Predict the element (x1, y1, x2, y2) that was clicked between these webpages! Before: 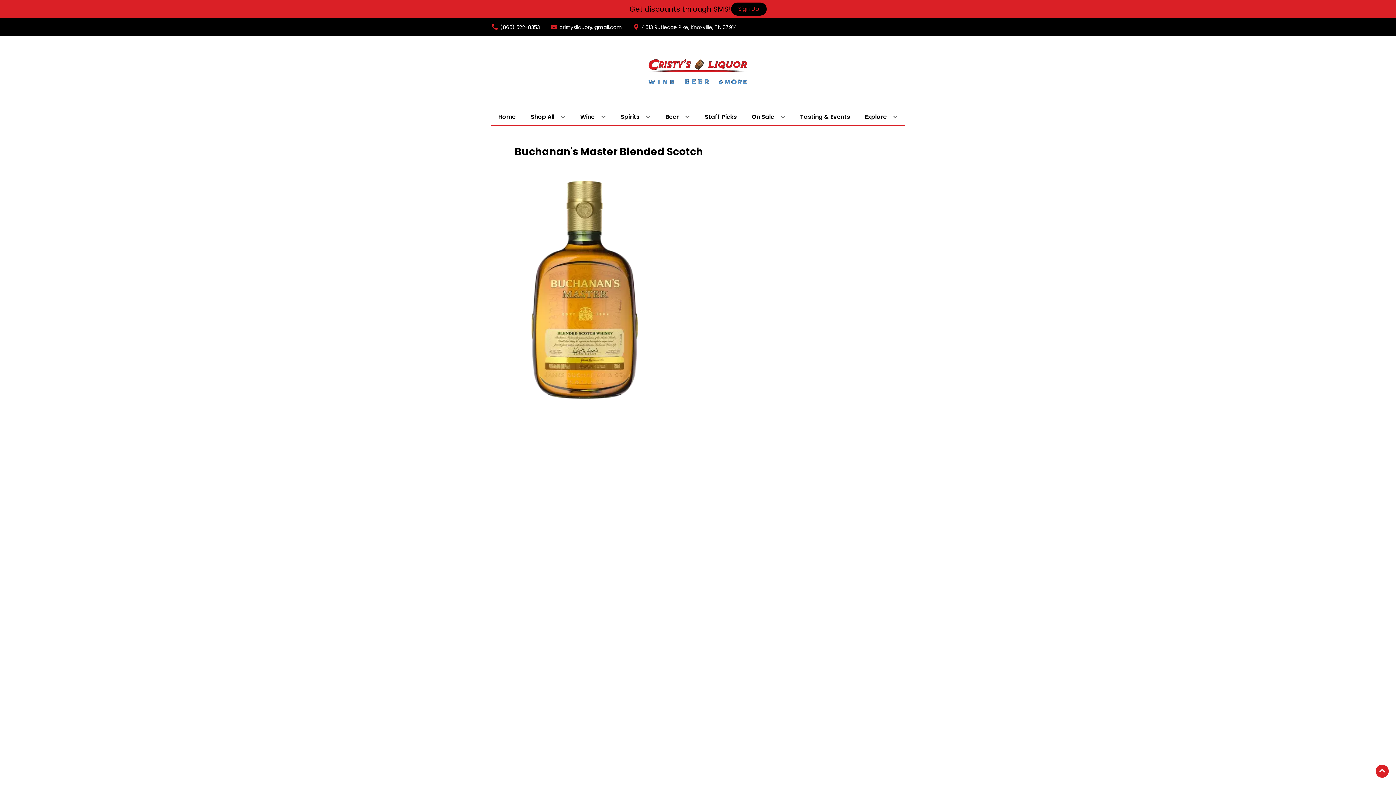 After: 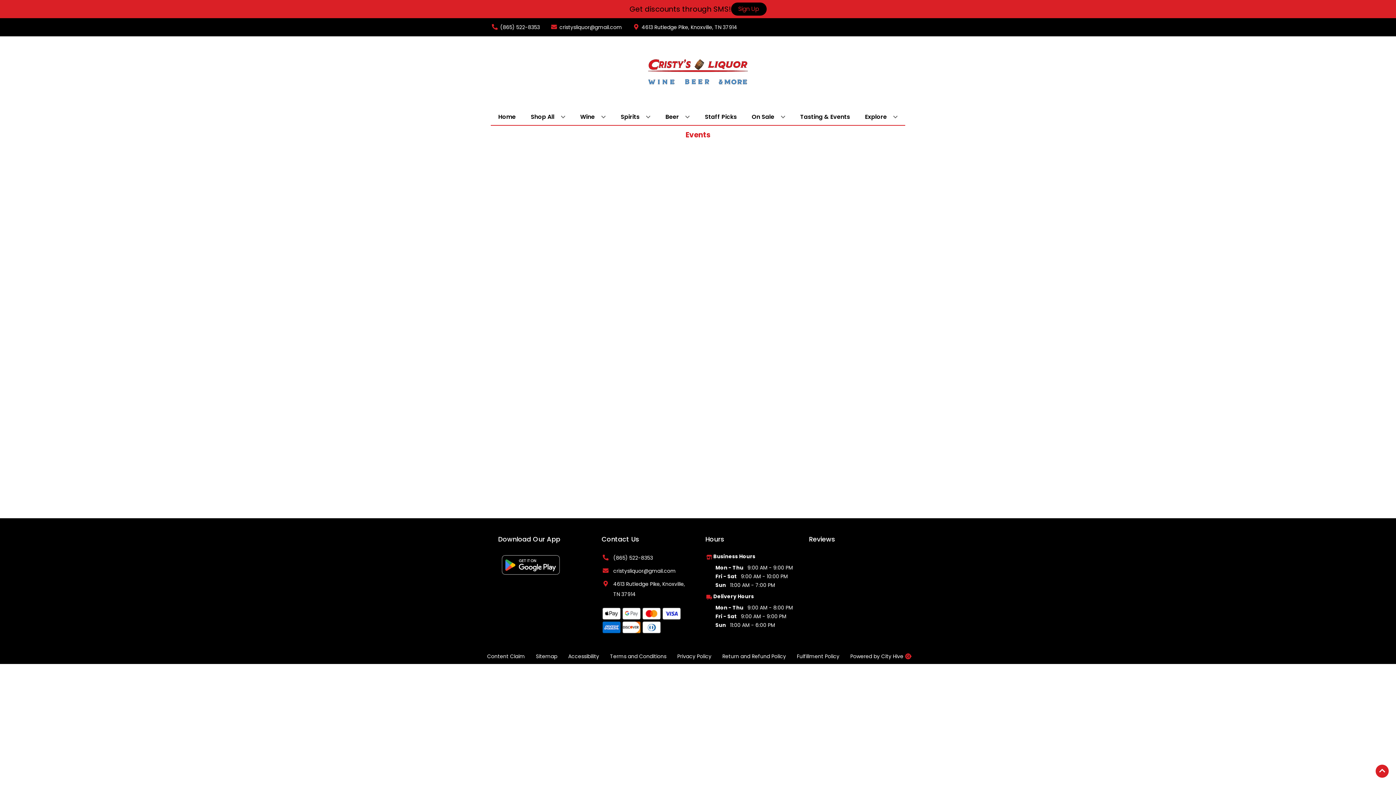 Action: label: Tasting & Events bbox: (797, 109, 853, 125)